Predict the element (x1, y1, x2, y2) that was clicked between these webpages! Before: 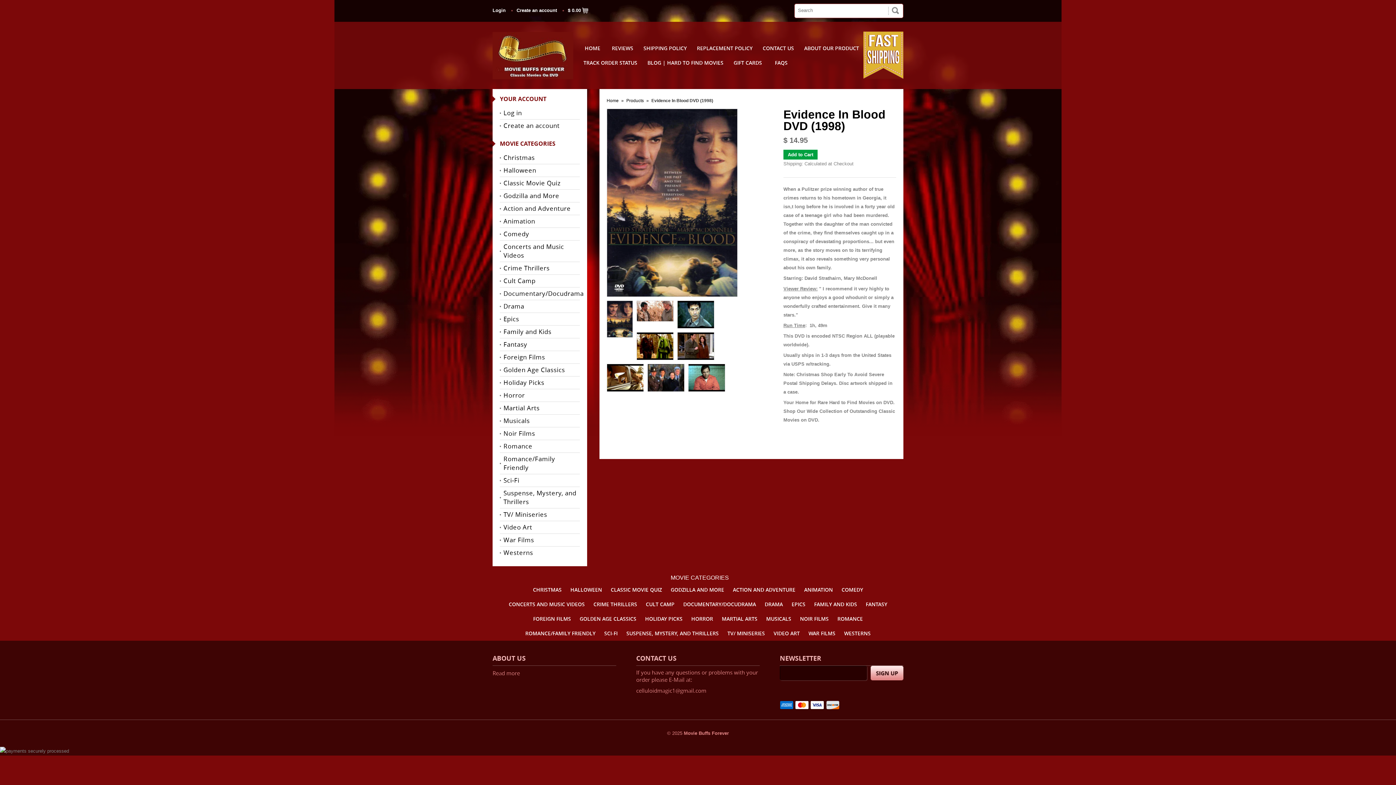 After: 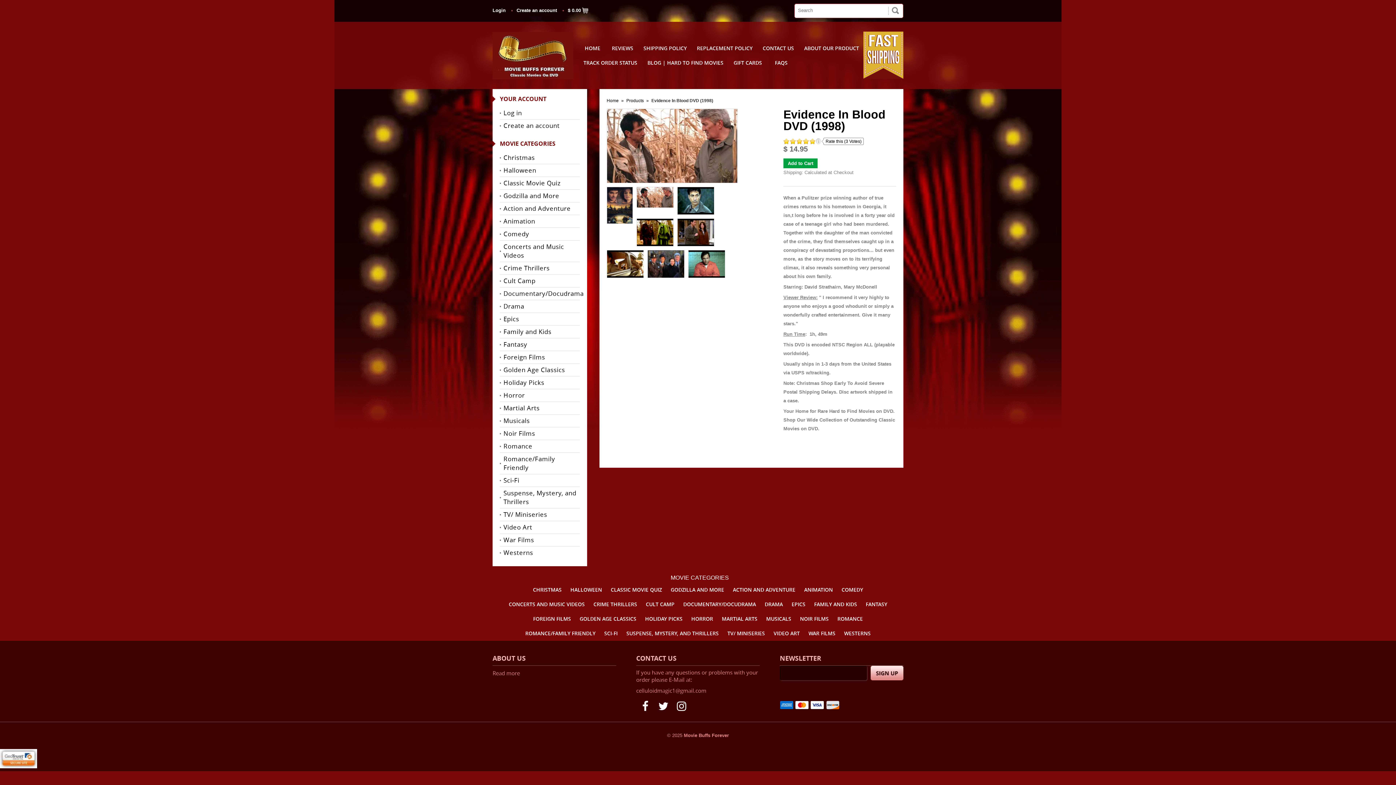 Action: bbox: (637, 300, 673, 321)